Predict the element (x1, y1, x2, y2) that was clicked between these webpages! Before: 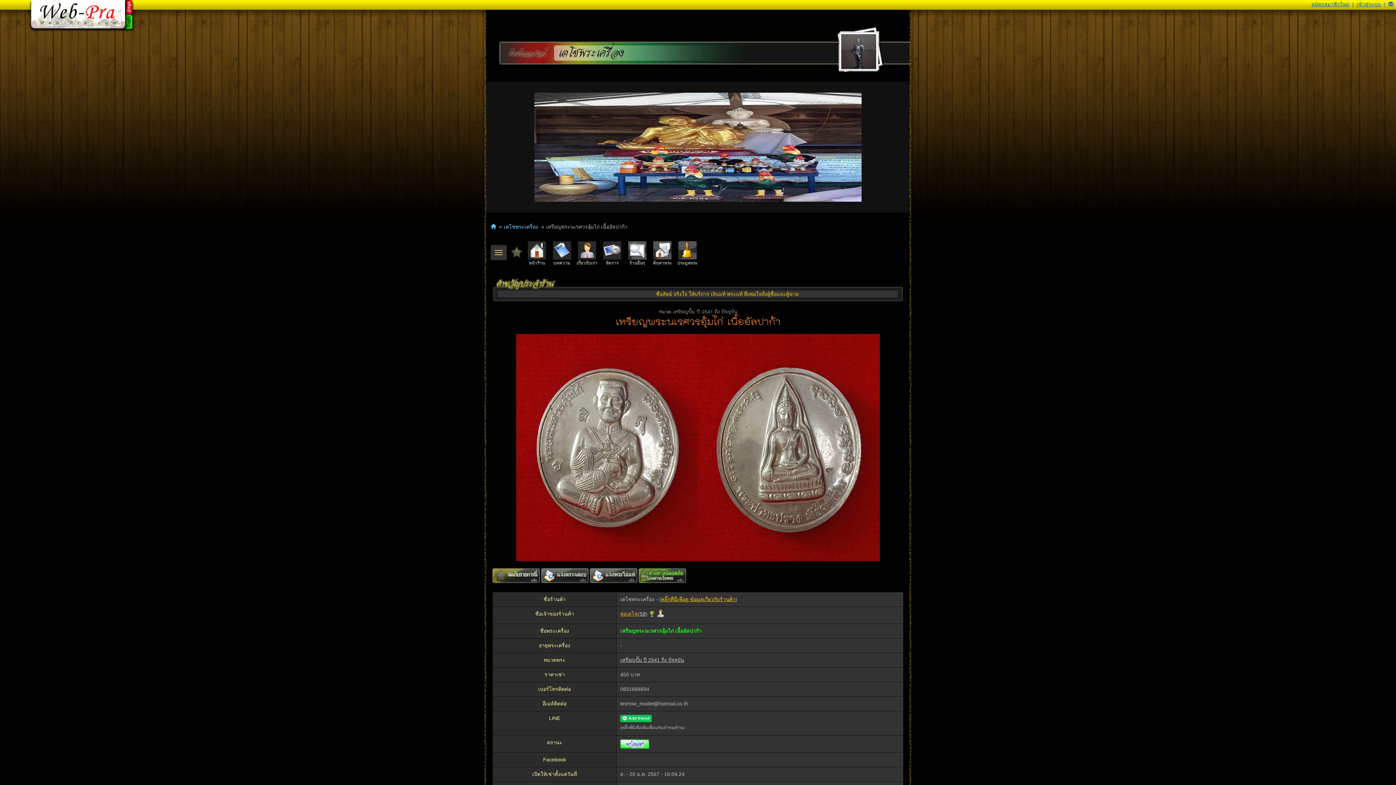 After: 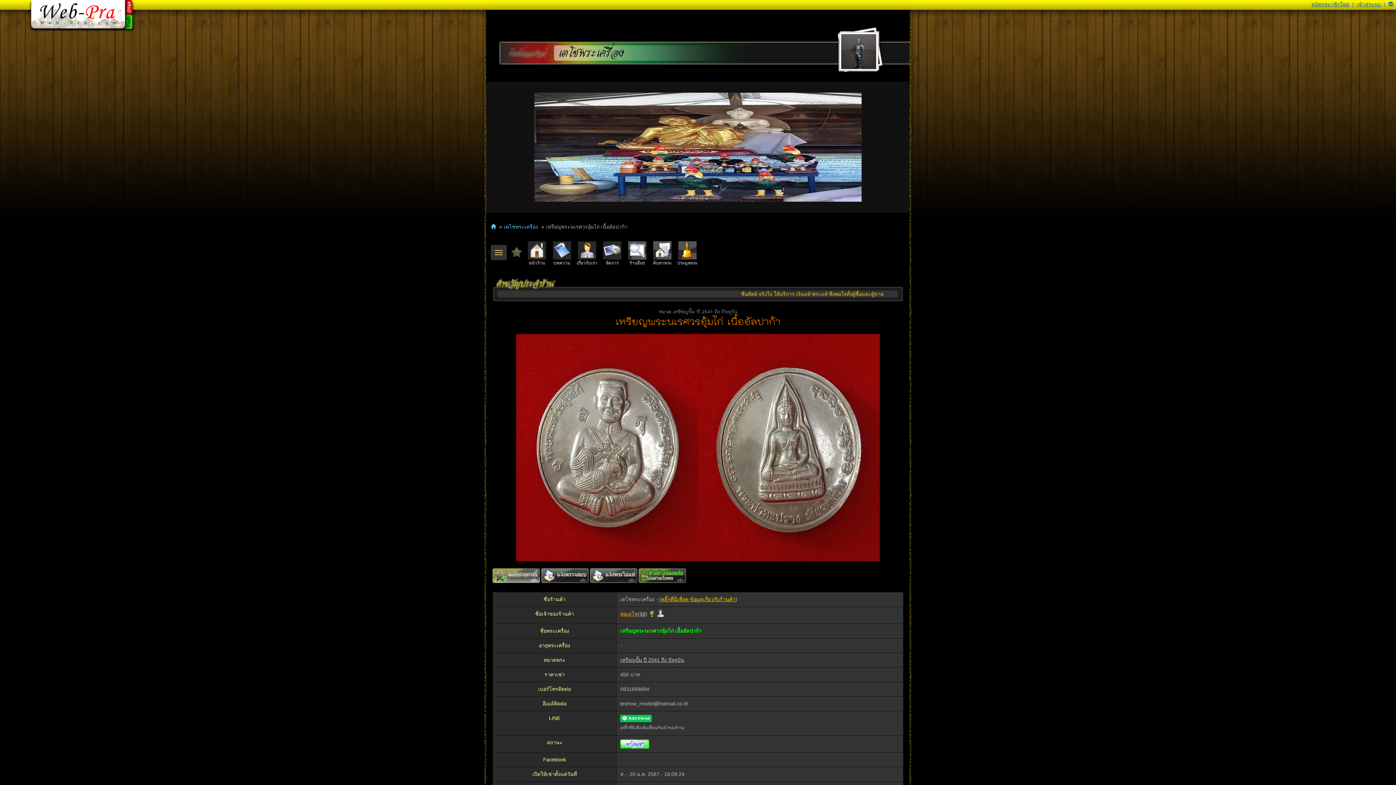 Action: bbox: (492, 568, 540, 583)